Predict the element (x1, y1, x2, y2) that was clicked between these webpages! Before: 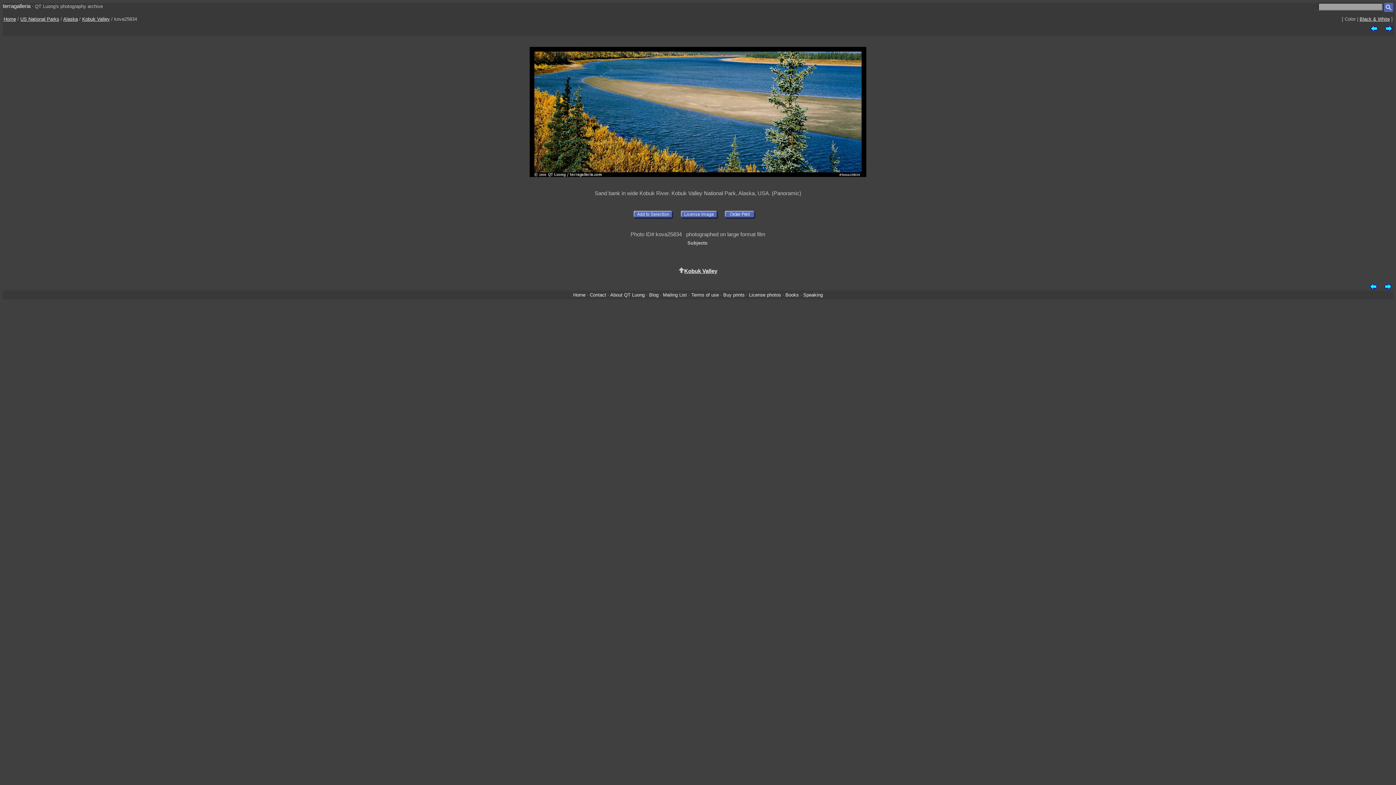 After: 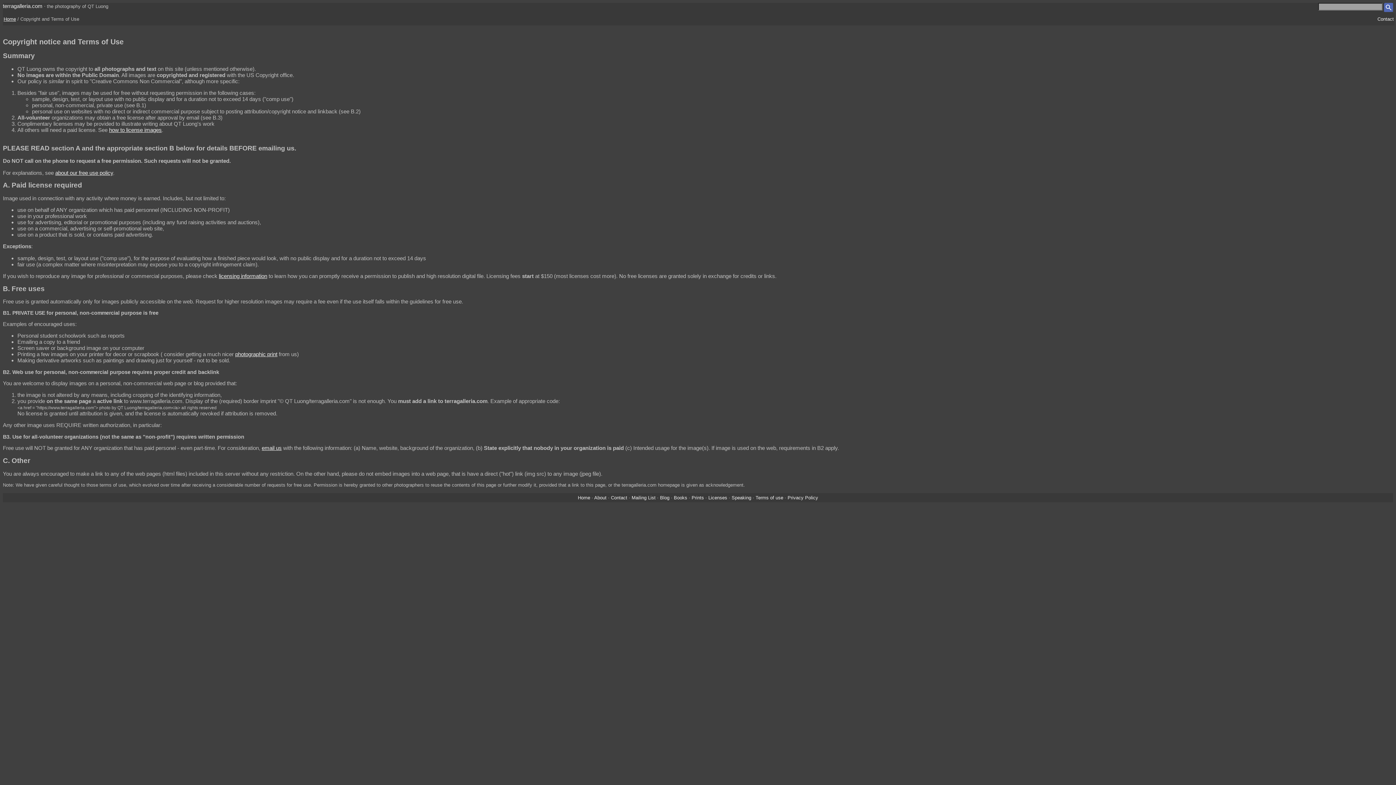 Action: bbox: (691, 292, 719, 297) label: Terms of use